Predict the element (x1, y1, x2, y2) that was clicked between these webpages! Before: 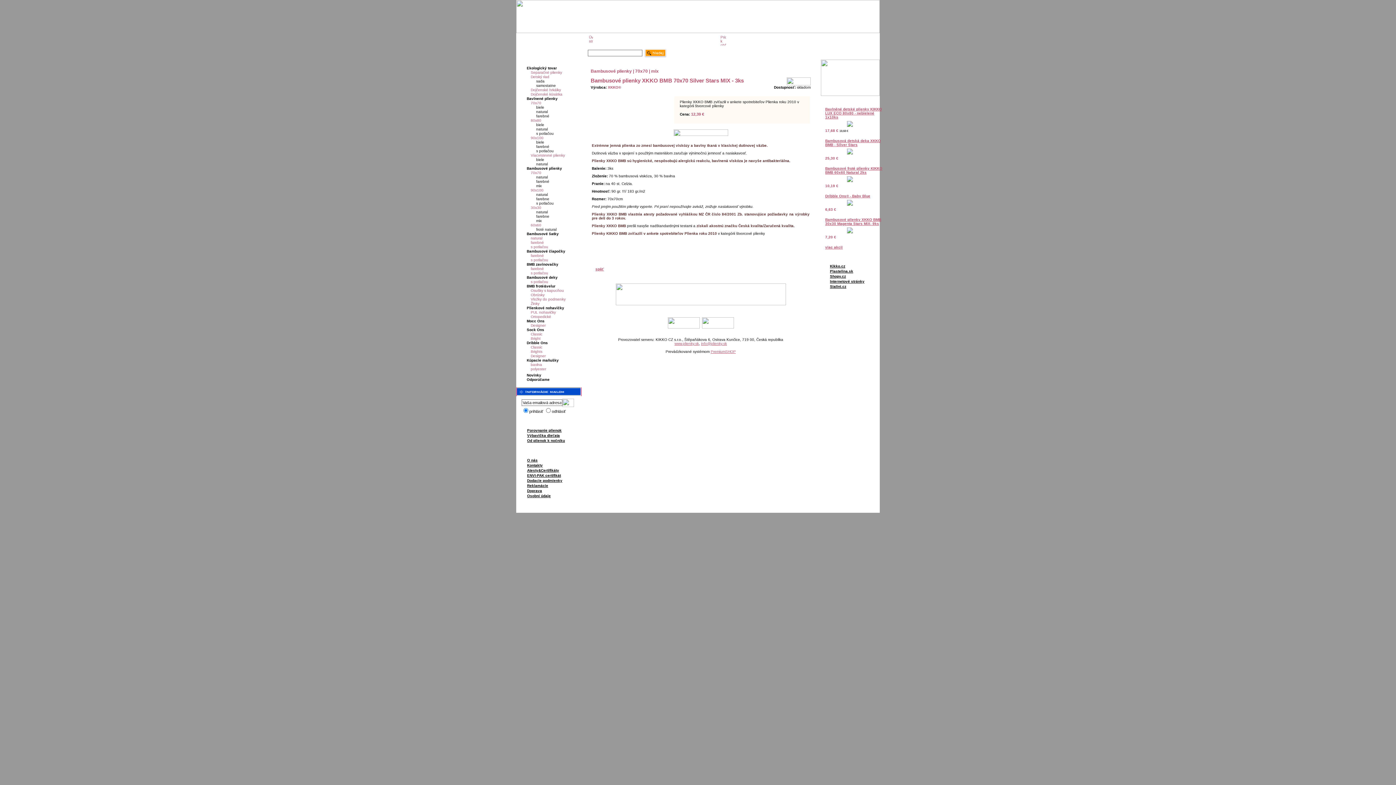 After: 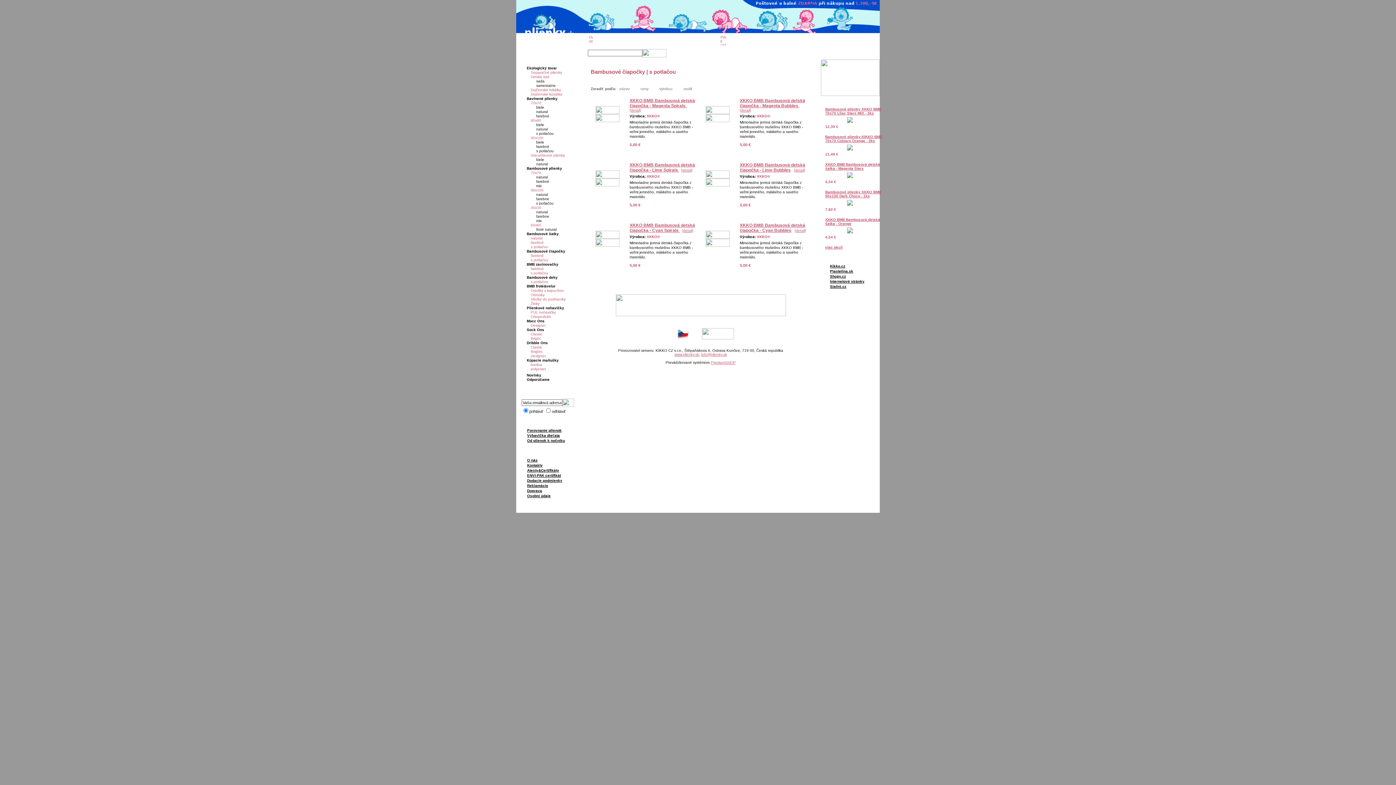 Action: bbox: (529, 258, 548, 262) label: s potlačou